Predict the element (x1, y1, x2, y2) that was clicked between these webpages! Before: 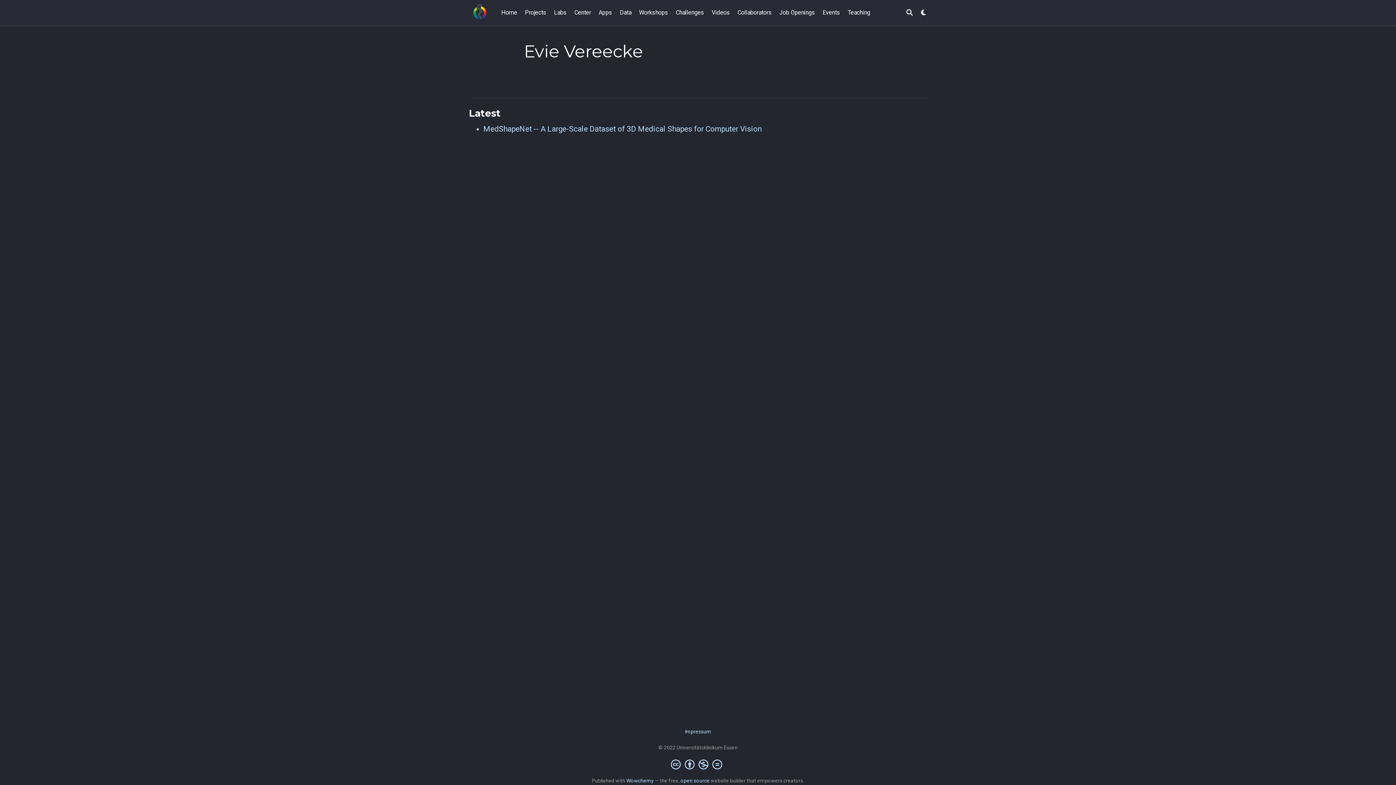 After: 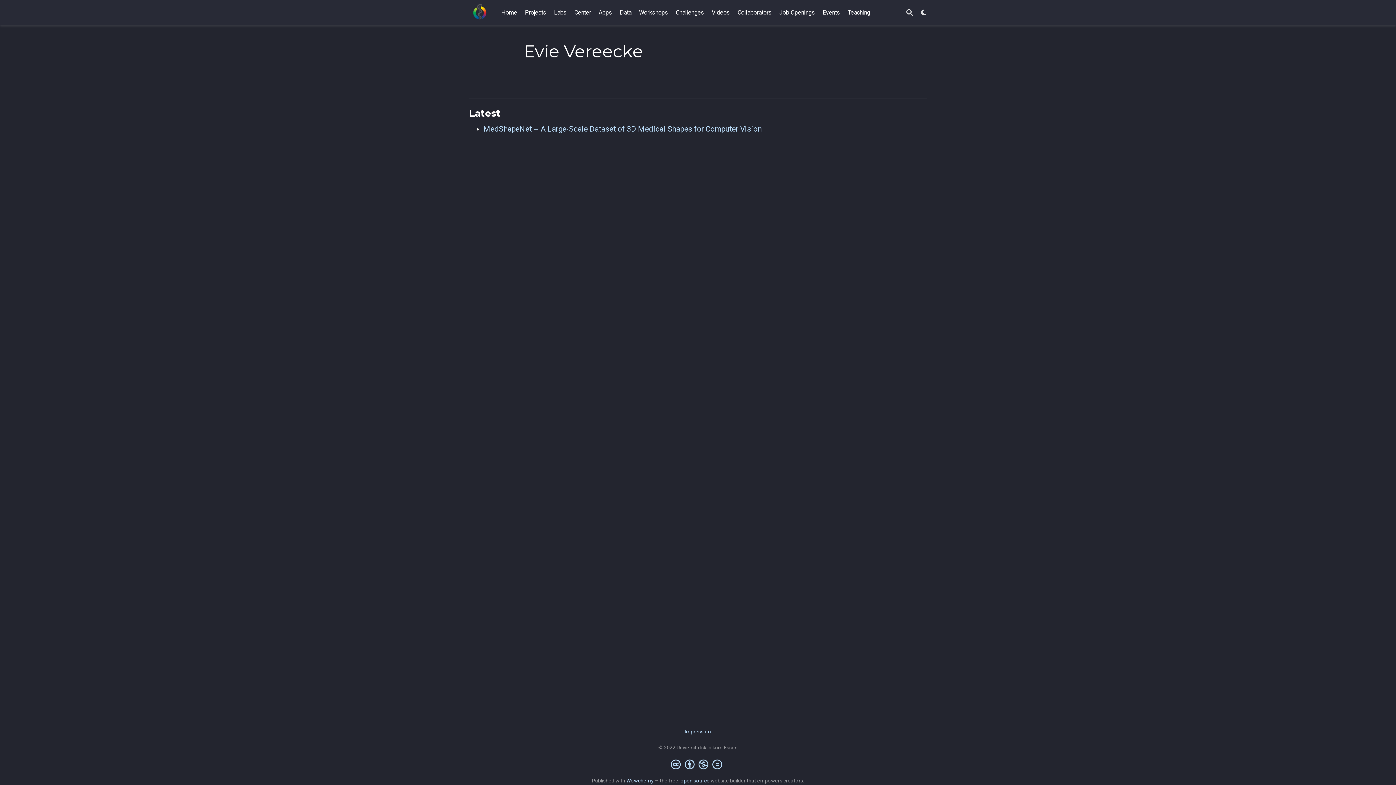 Action: label: Wowchemy bbox: (626, 778, 653, 784)